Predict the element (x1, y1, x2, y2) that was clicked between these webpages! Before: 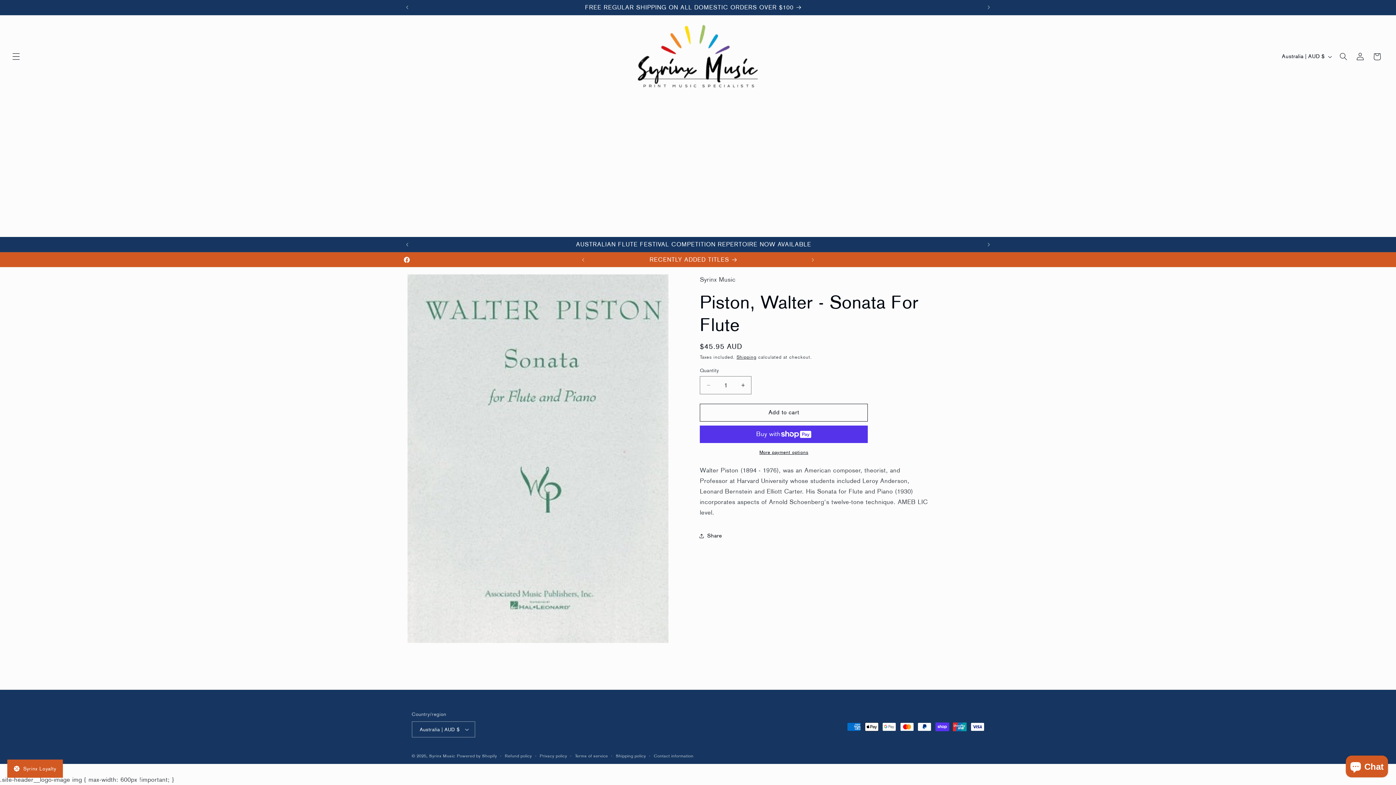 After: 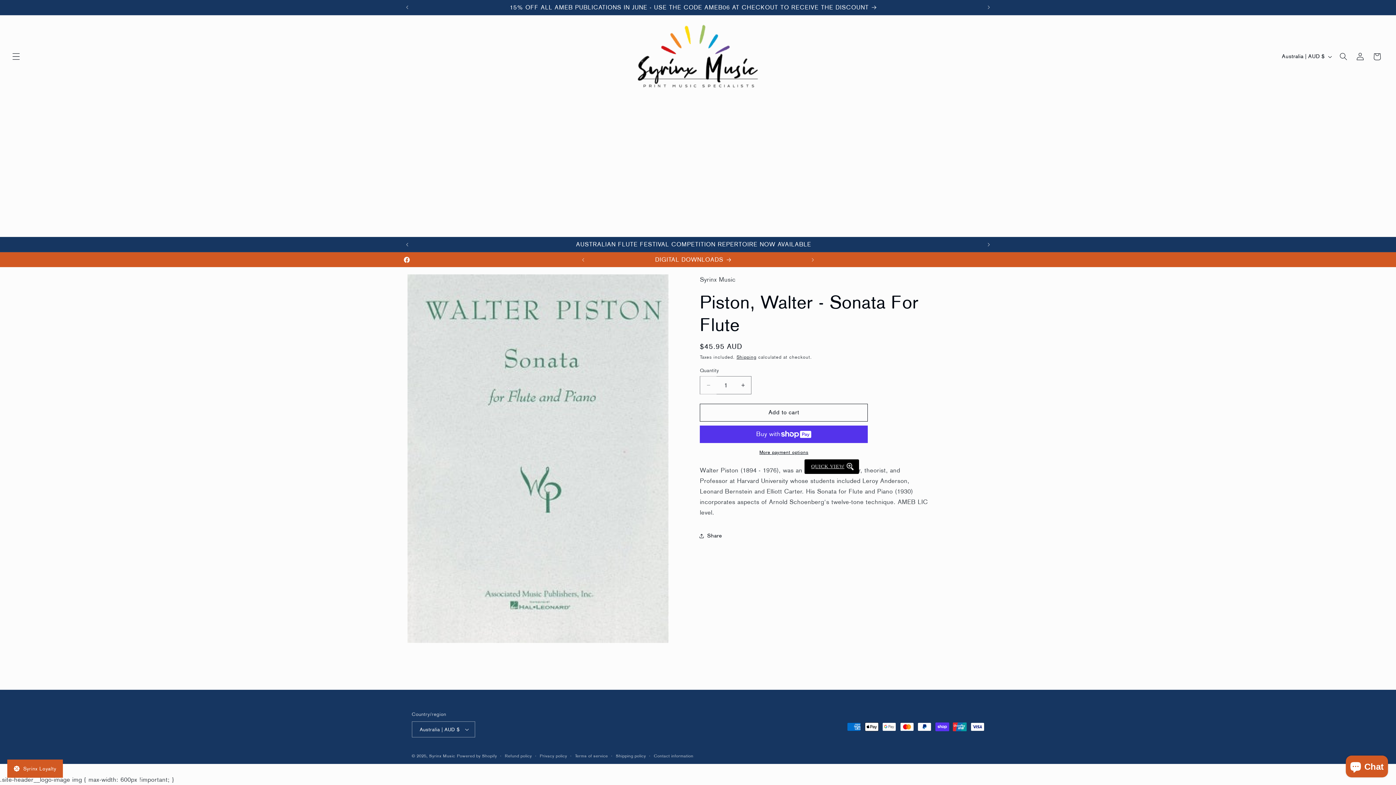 Action: bbox: (700, 376, 716, 394) label: Decrease quantity for Piston, Walter - Sonata For Flute